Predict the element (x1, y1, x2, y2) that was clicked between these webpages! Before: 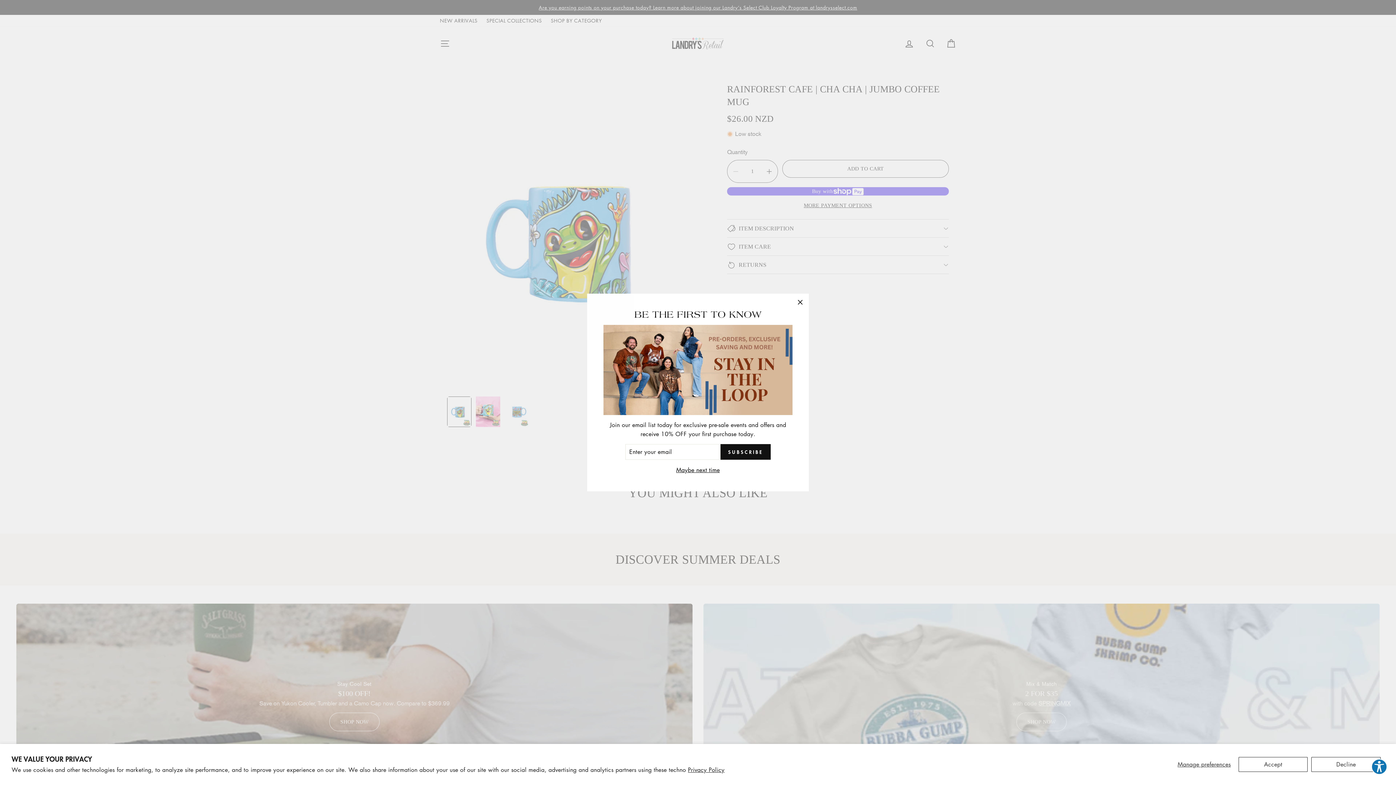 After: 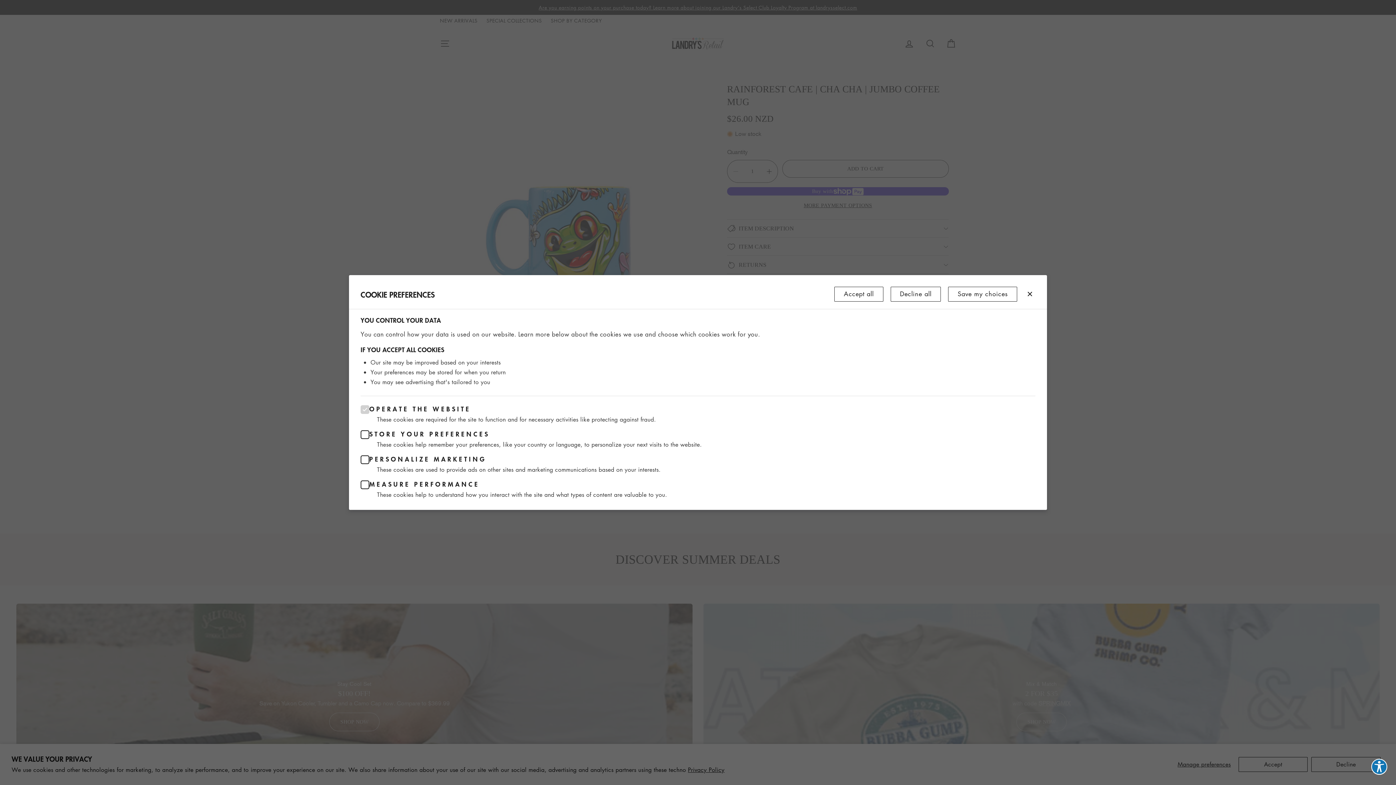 Action: label: Manage preferences bbox: (1173, 757, 1235, 772)